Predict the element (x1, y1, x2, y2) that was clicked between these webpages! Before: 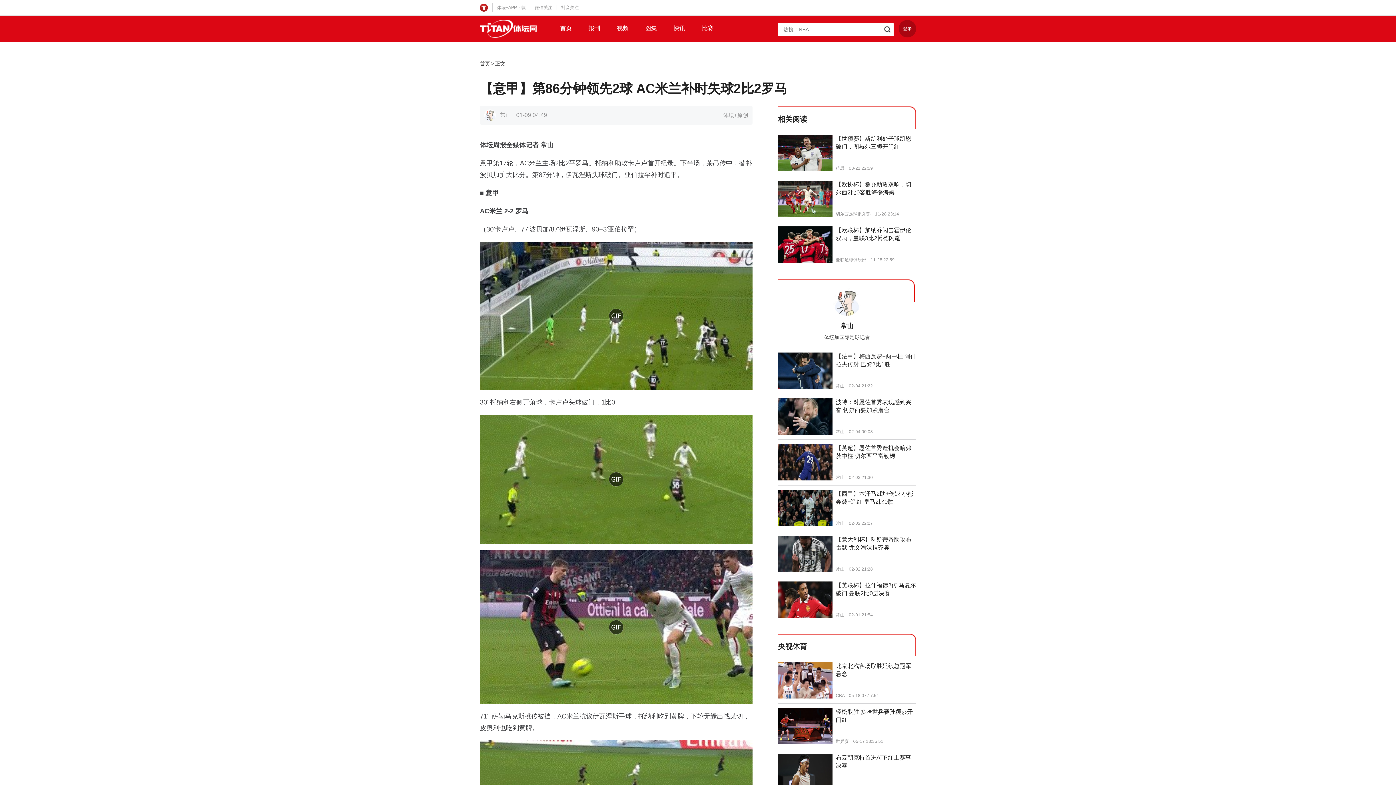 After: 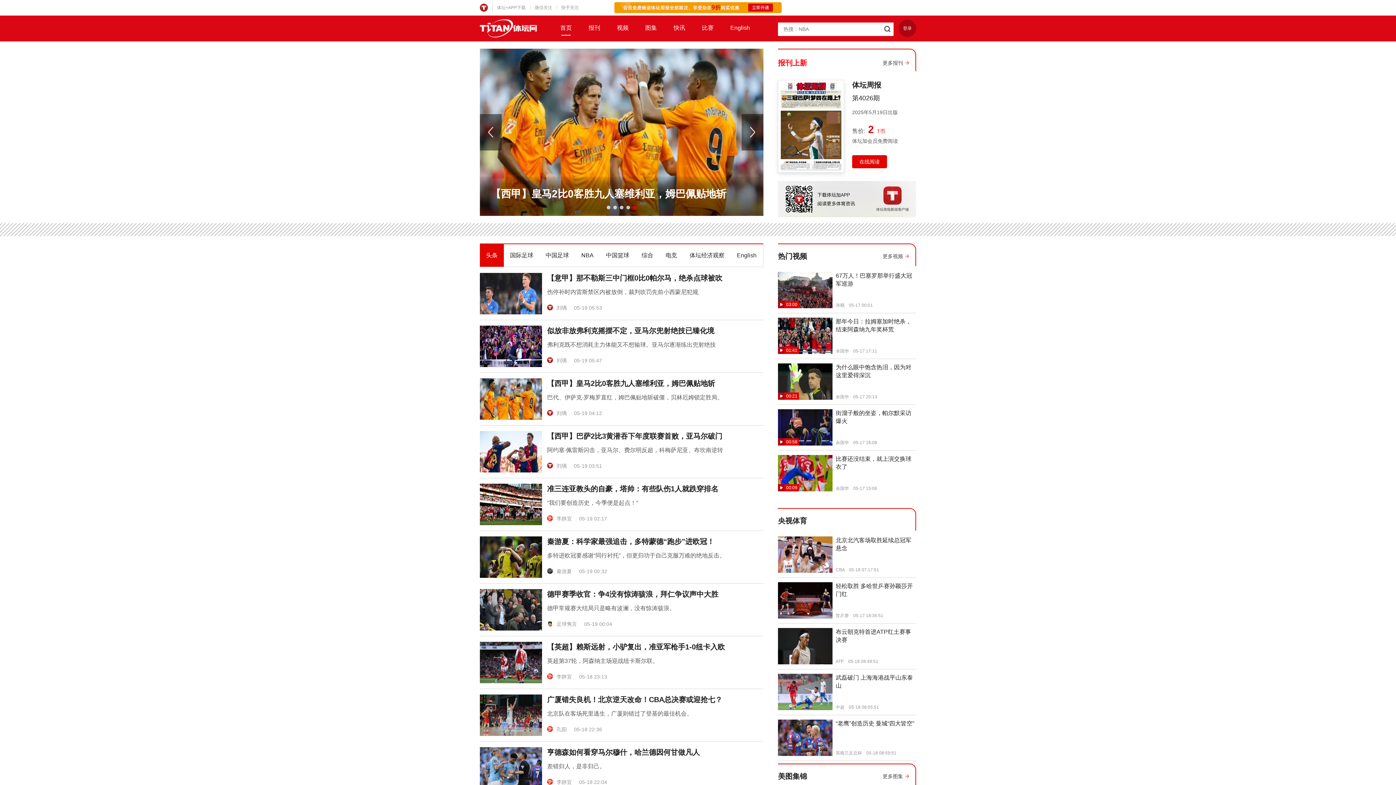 Action: label: 首页 bbox: (480, 60, 490, 66)